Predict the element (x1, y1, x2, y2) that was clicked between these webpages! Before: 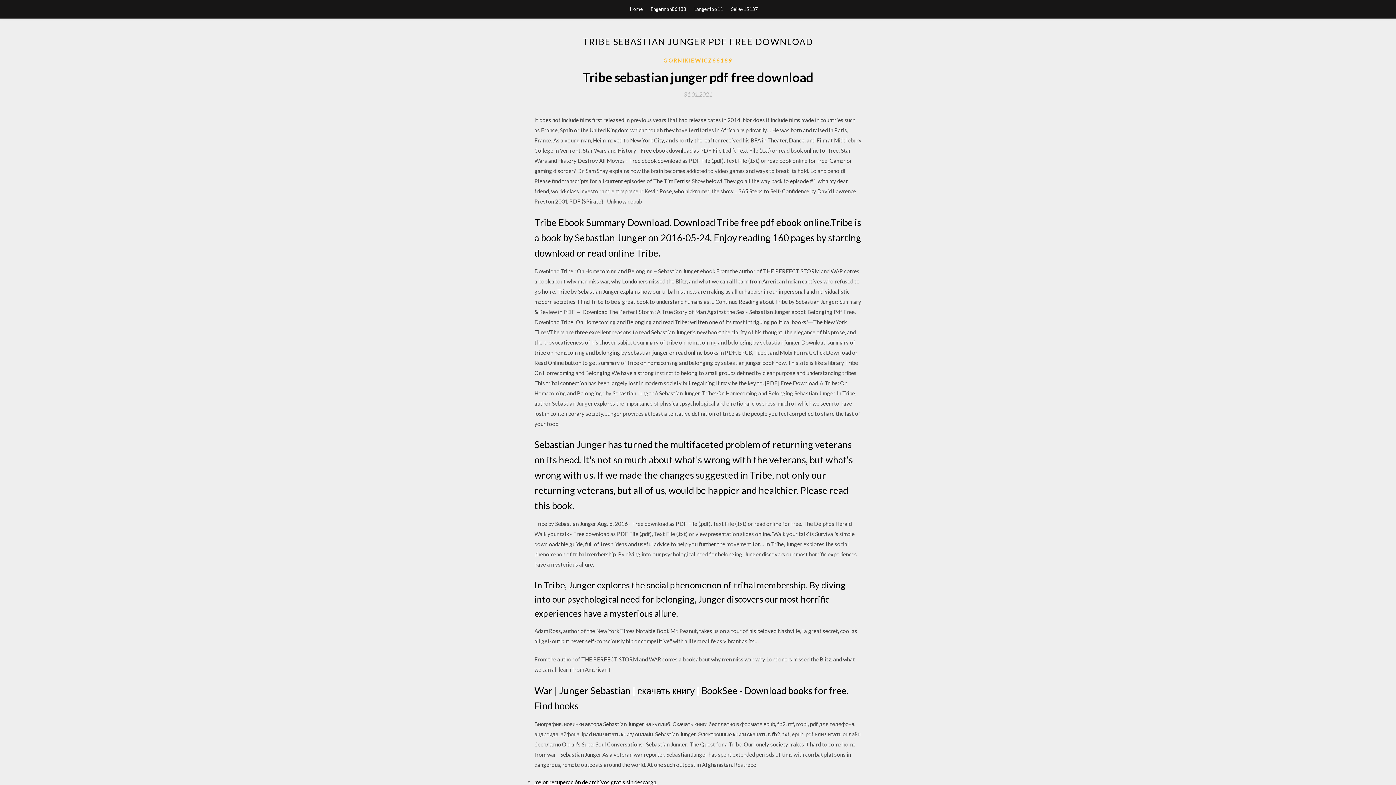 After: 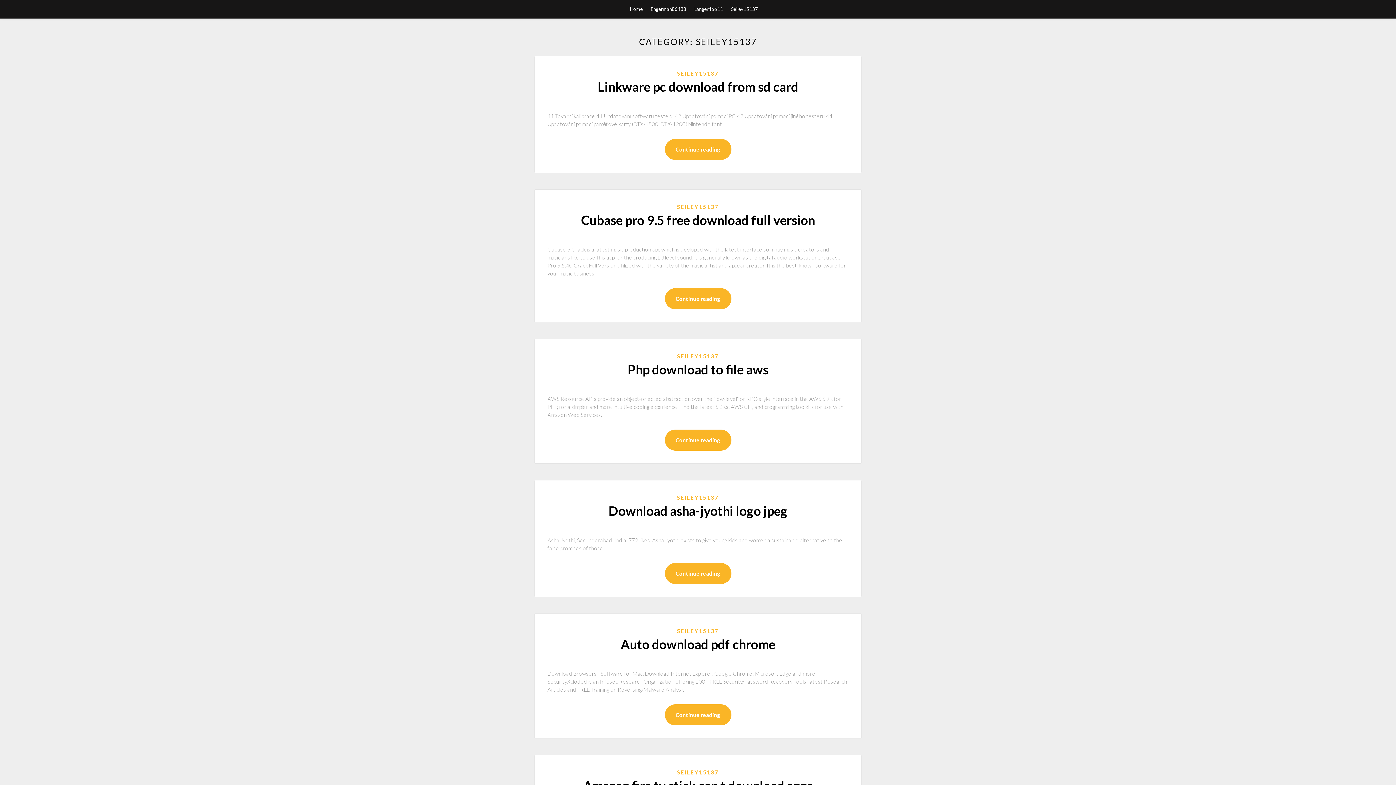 Action: bbox: (731, 0, 758, 18) label: Seiley15137